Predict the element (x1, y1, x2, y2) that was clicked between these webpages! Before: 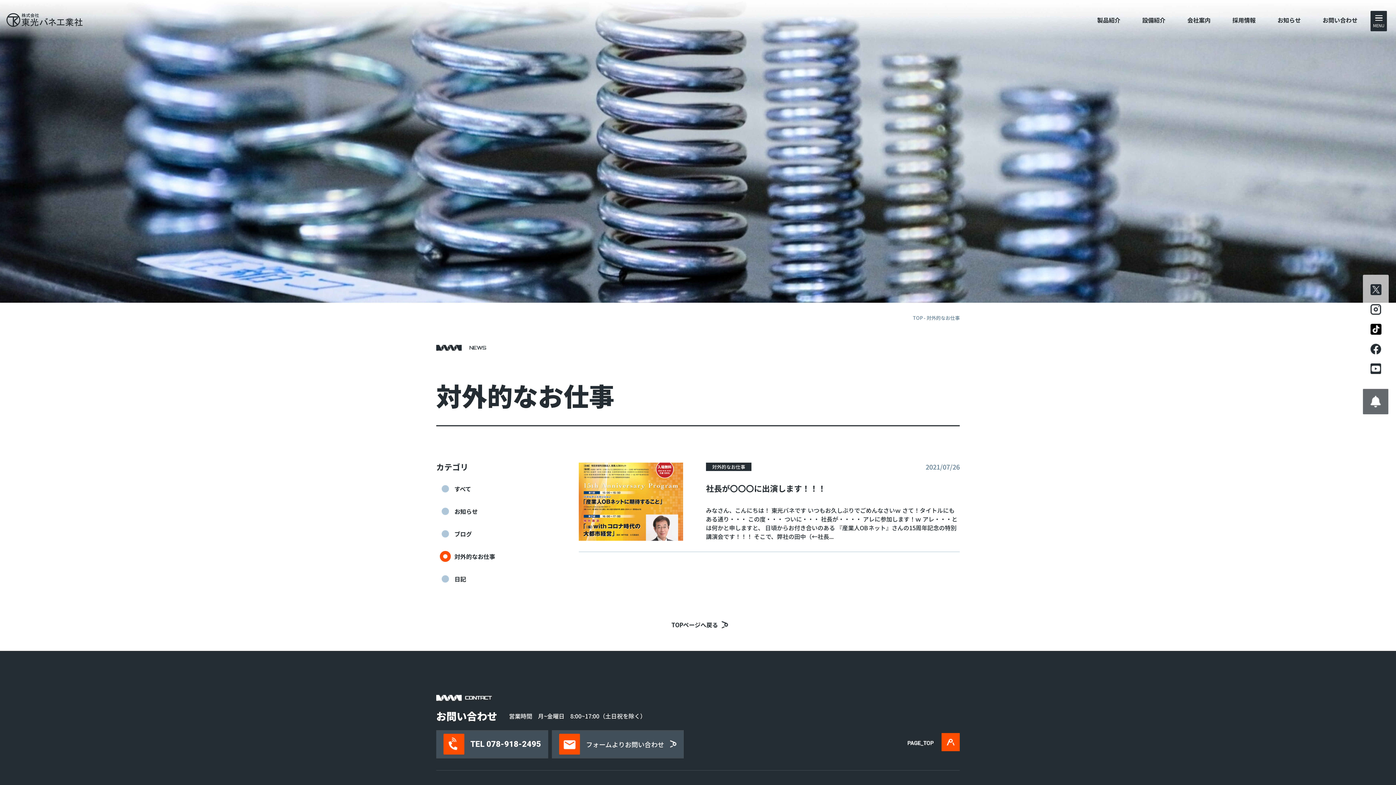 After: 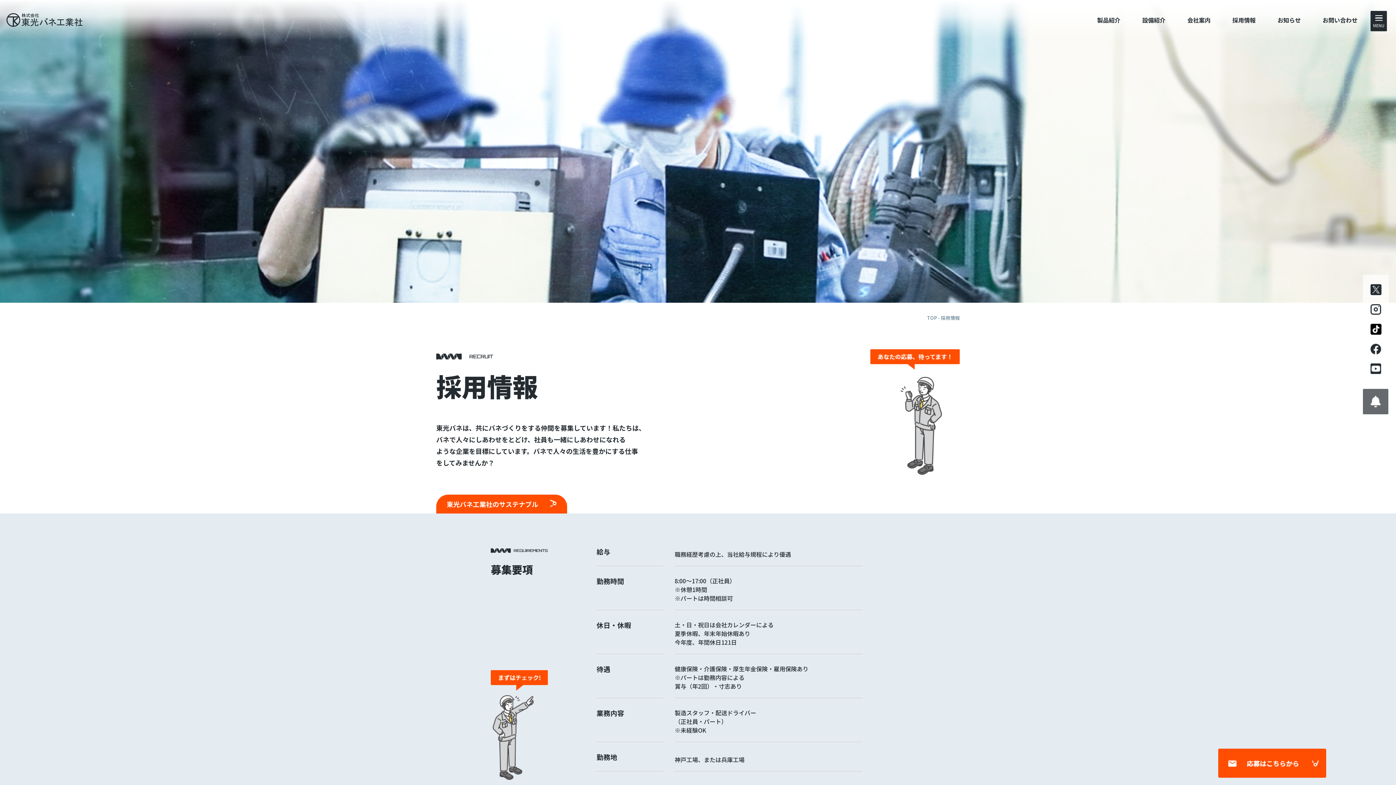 Action: label: 採用情報 bbox: (1232, 15, 1256, 24)